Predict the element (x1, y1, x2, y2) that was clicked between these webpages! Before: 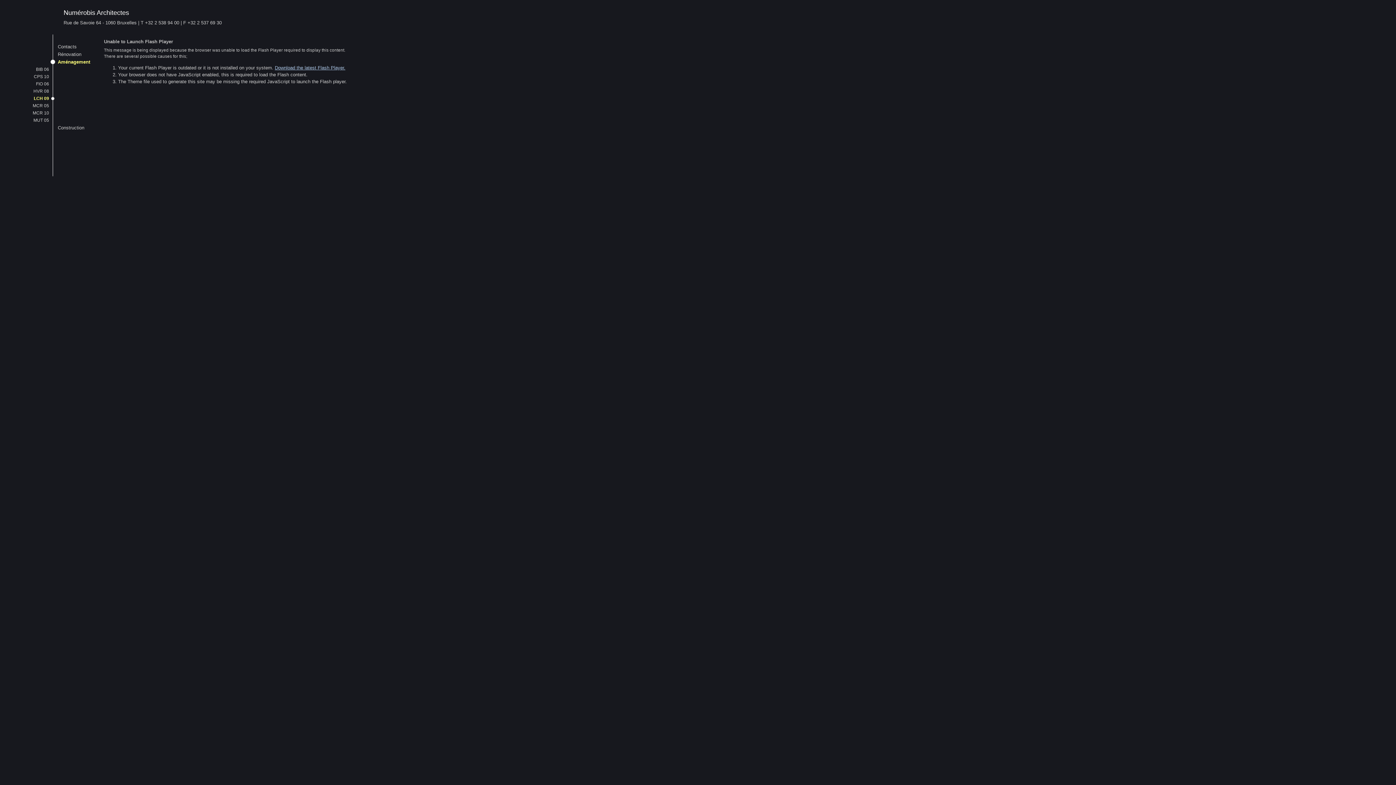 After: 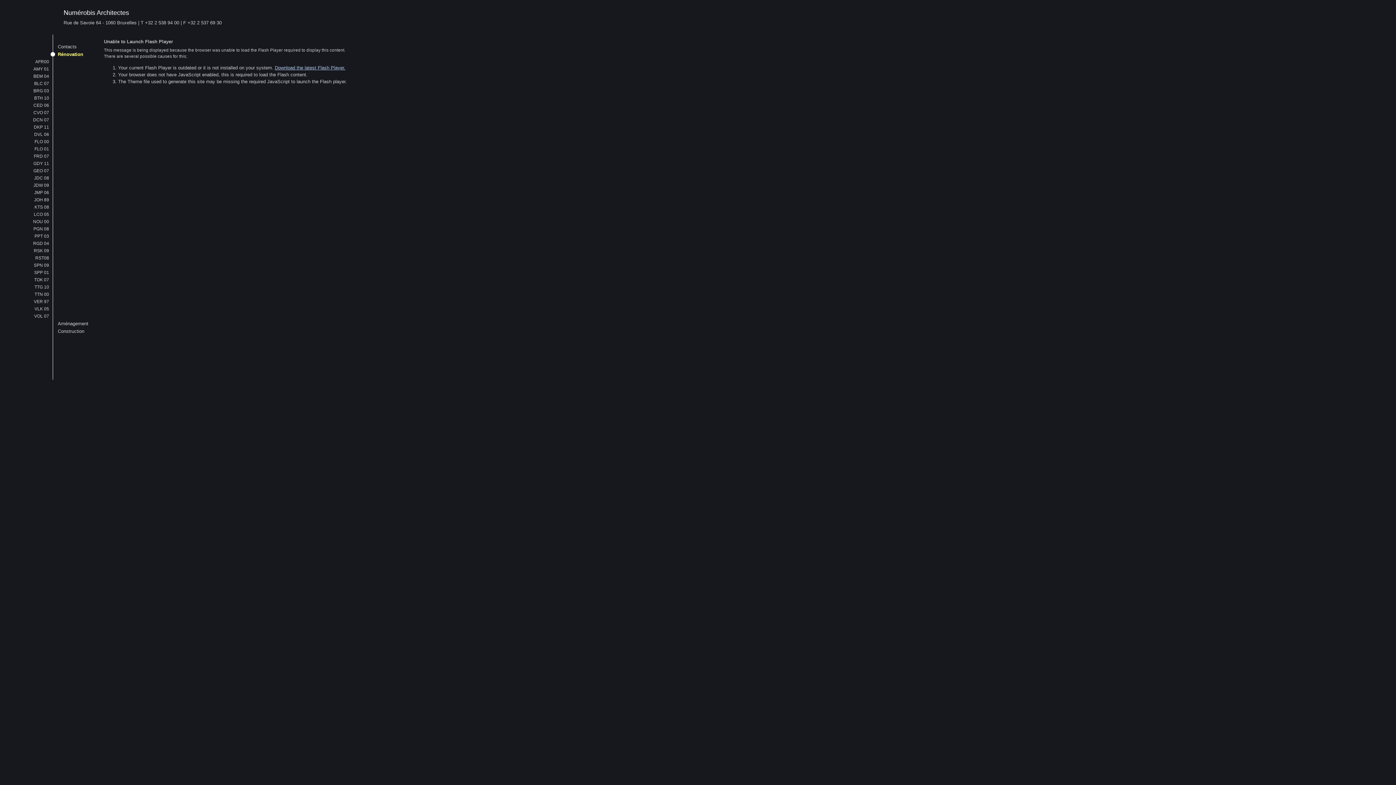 Action: bbox: (50, 51, 96, 57) label: Rénovation